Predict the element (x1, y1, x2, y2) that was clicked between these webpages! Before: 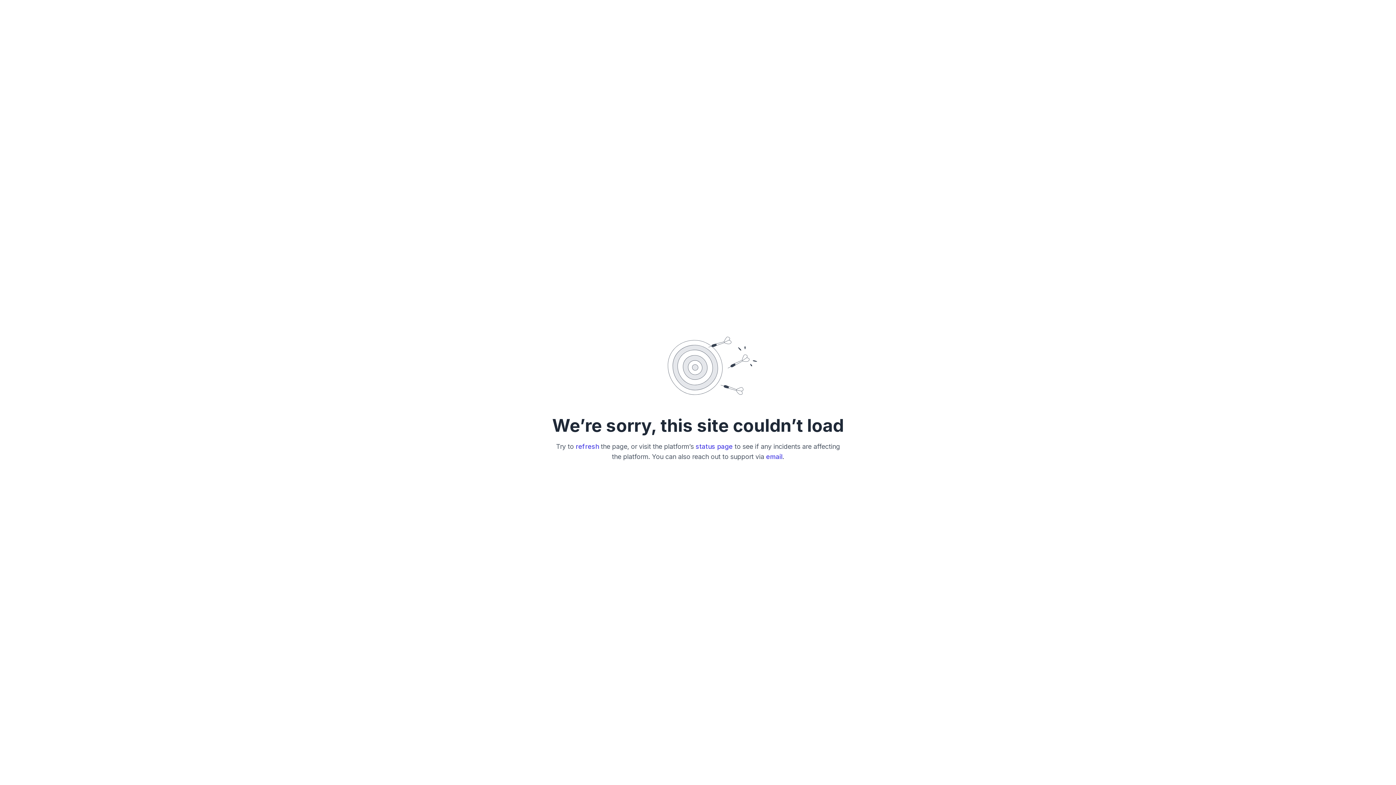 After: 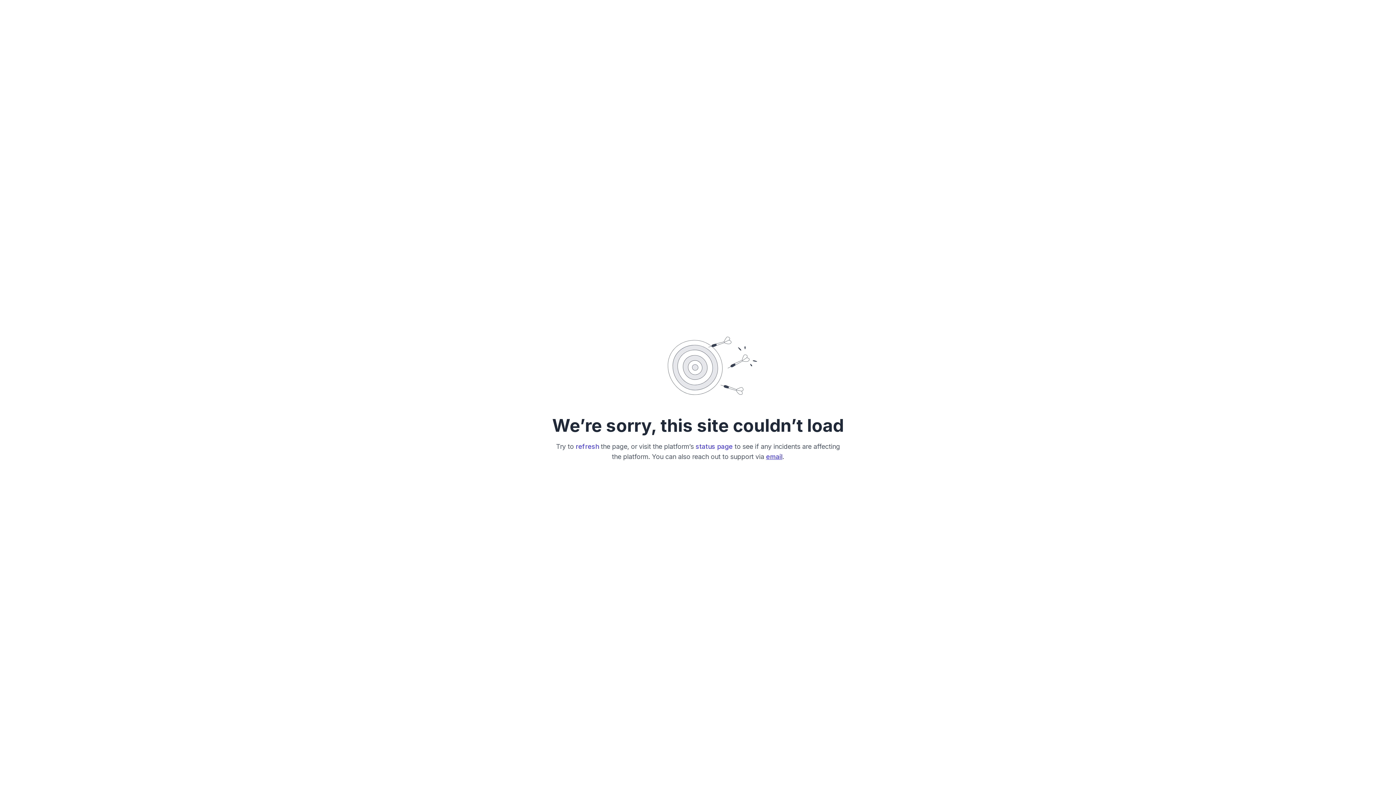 Action: label: email bbox: (766, 452, 782, 460)